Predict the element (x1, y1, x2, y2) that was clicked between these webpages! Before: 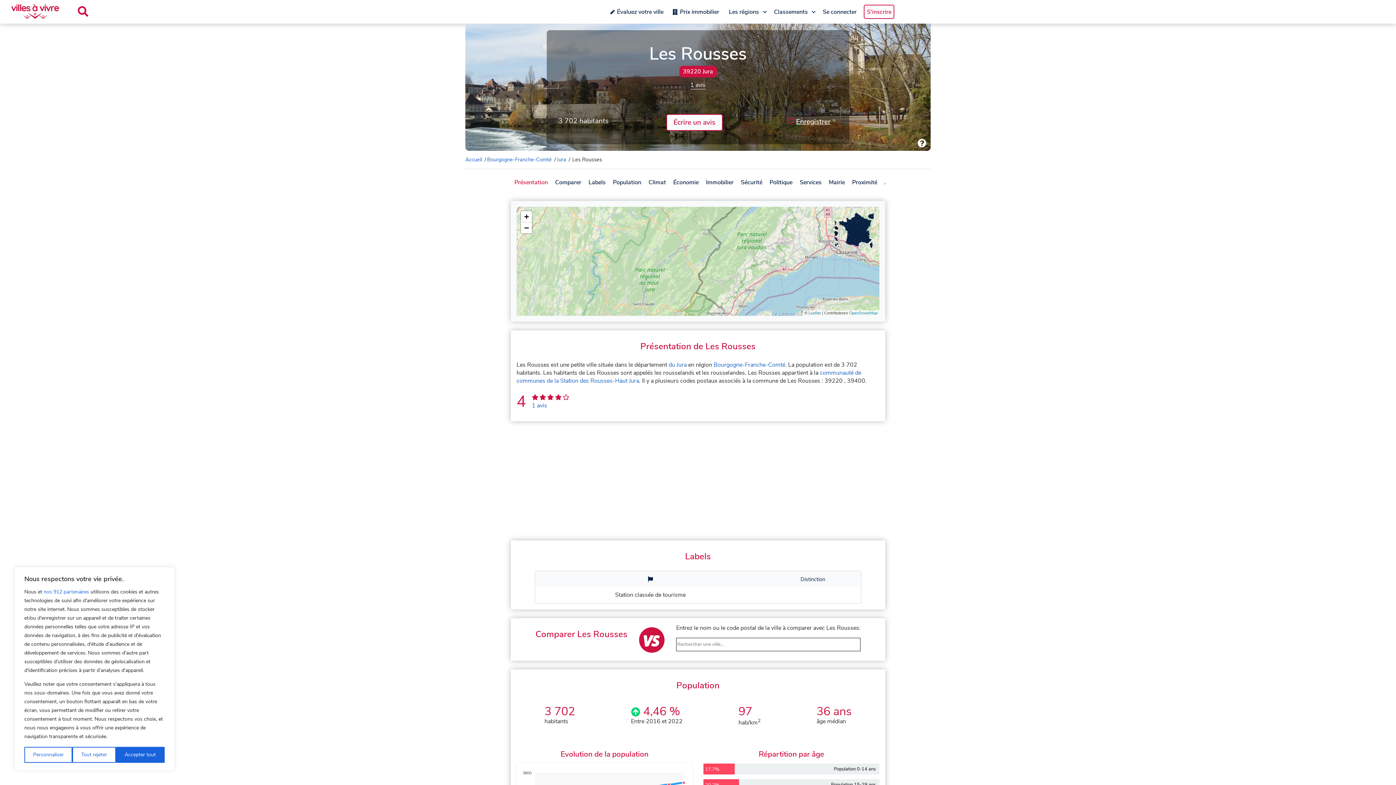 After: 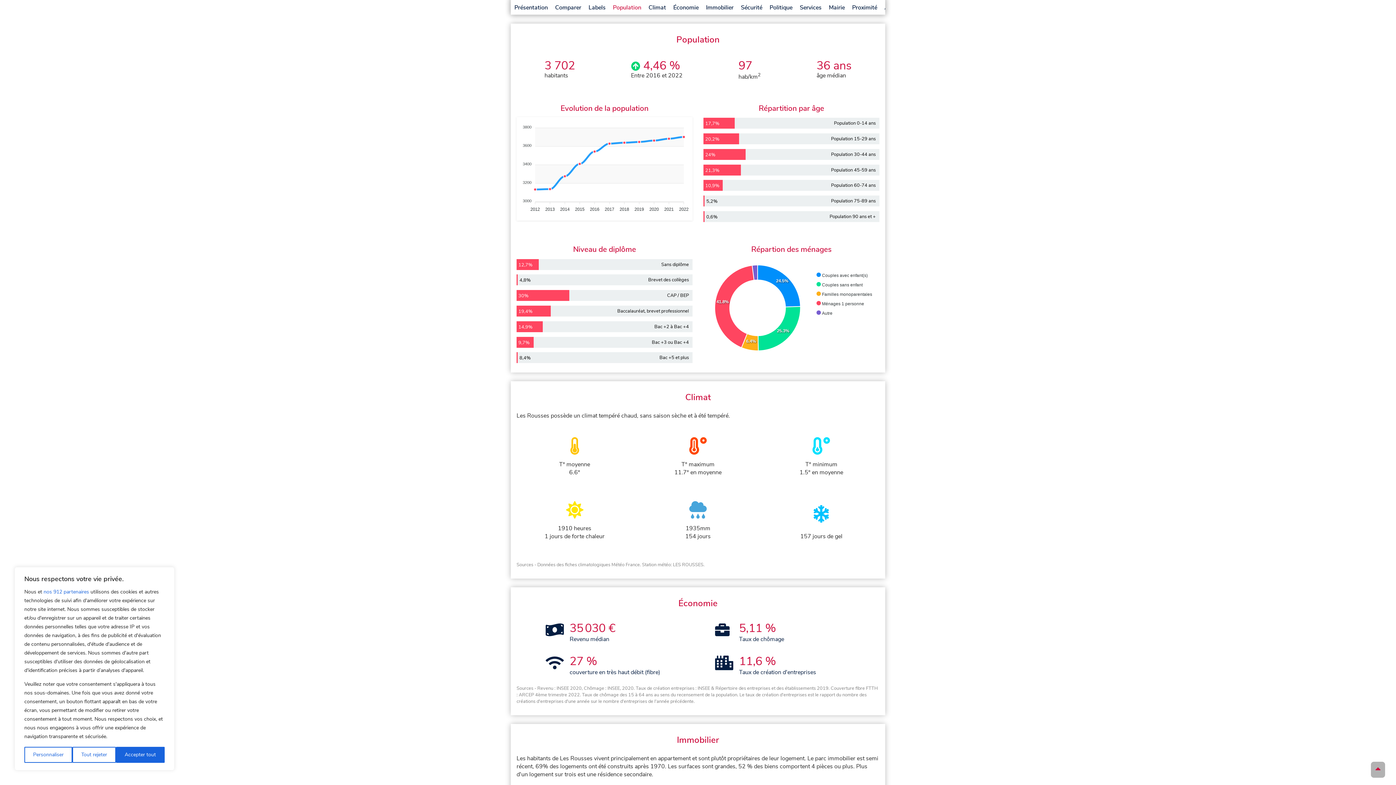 Action: bbox: (613, 178, 641, 186) label: Population